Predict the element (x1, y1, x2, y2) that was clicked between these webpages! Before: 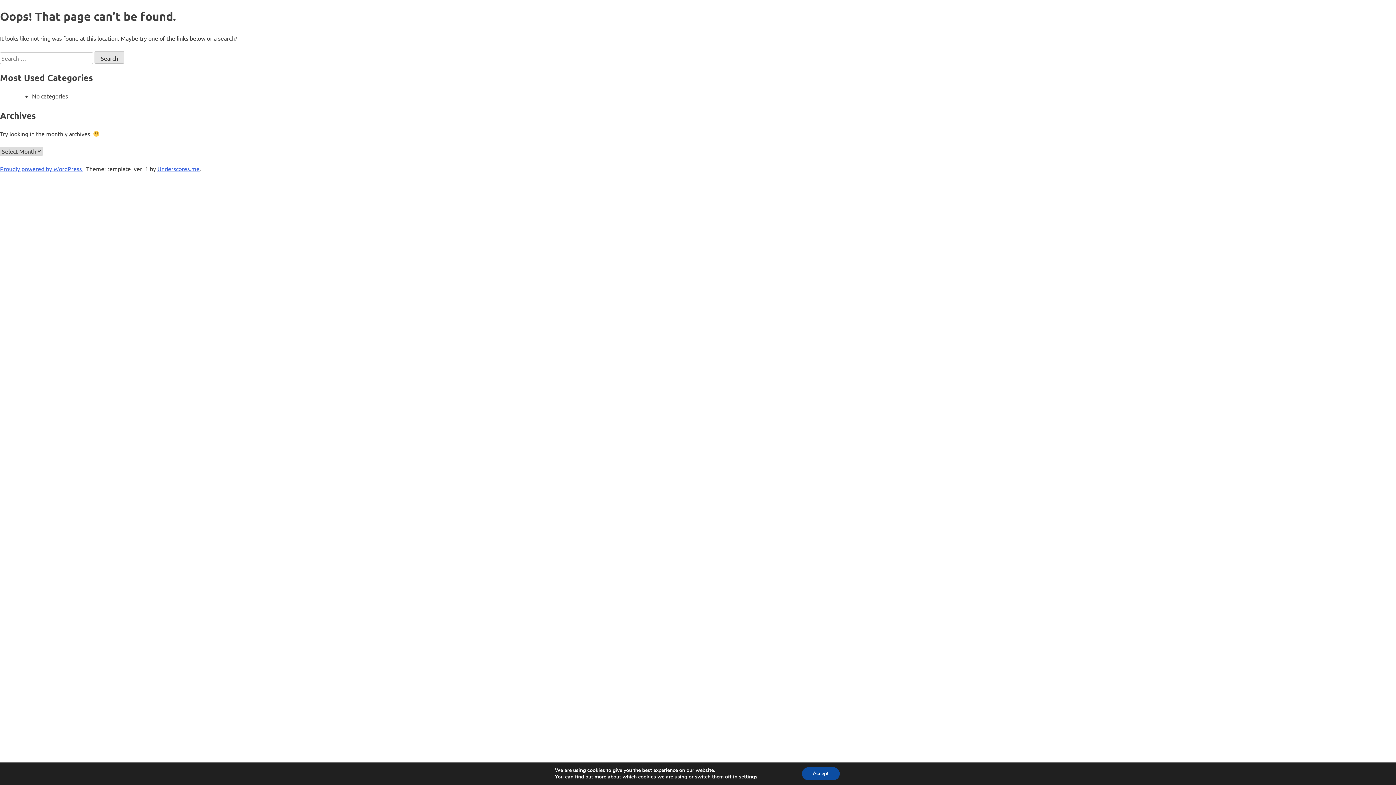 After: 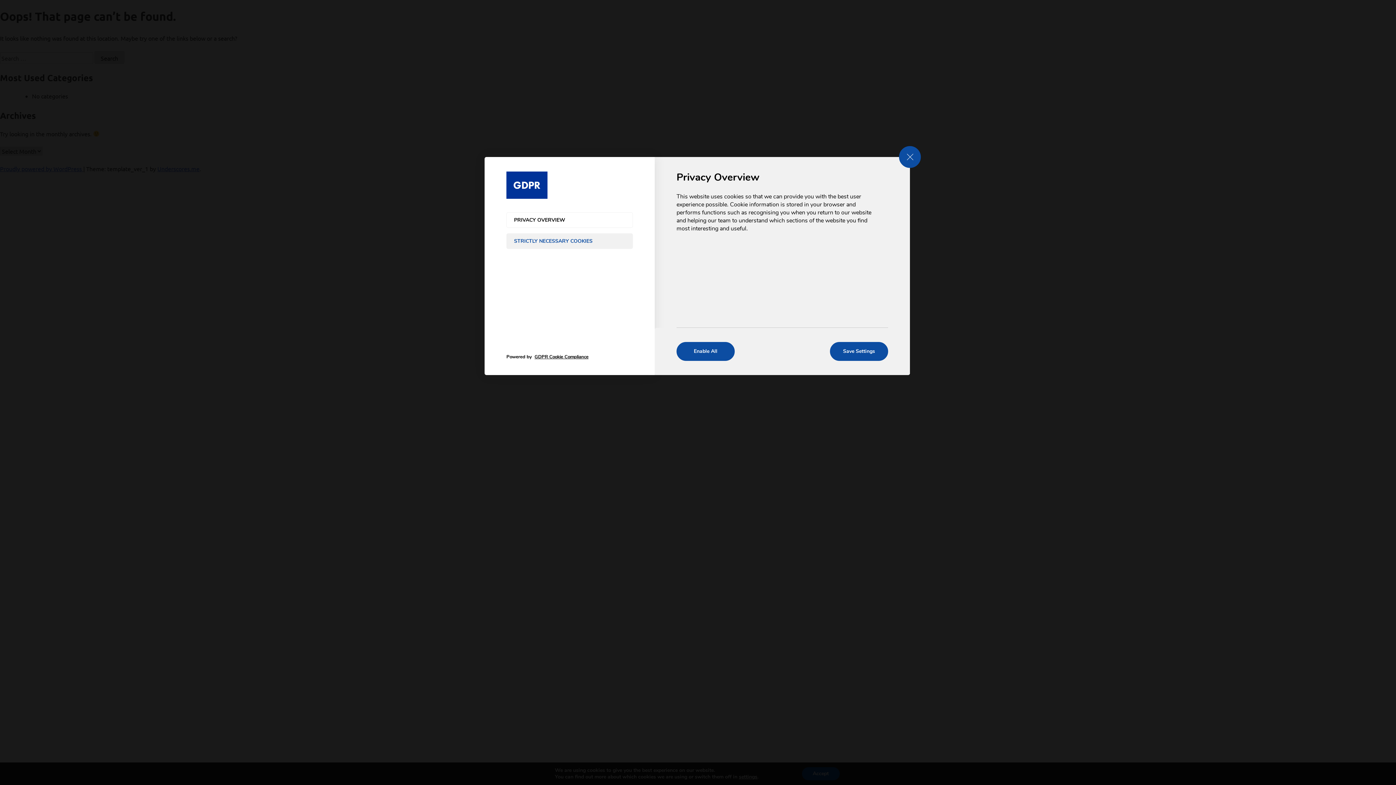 Action: bbox: (739, 774, 757, 780) label: settings